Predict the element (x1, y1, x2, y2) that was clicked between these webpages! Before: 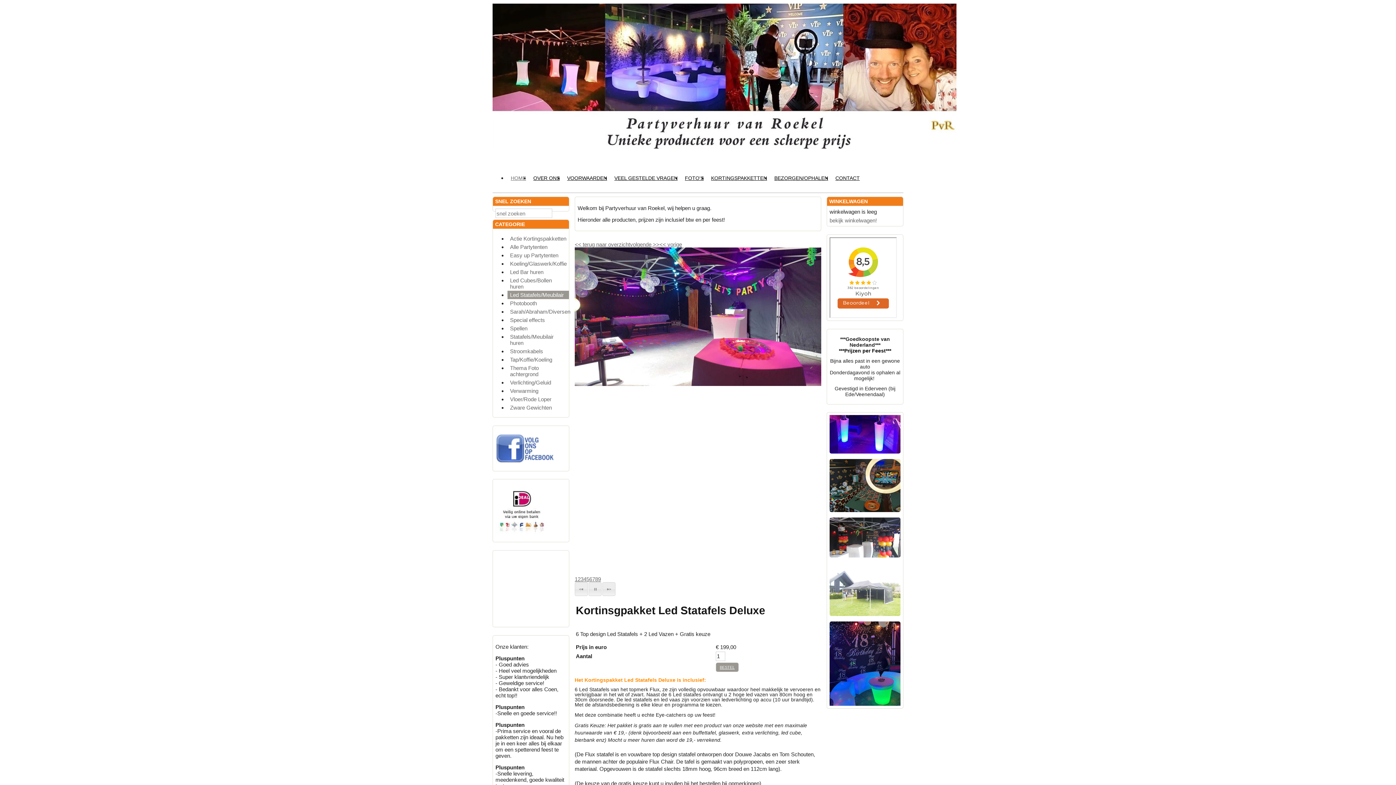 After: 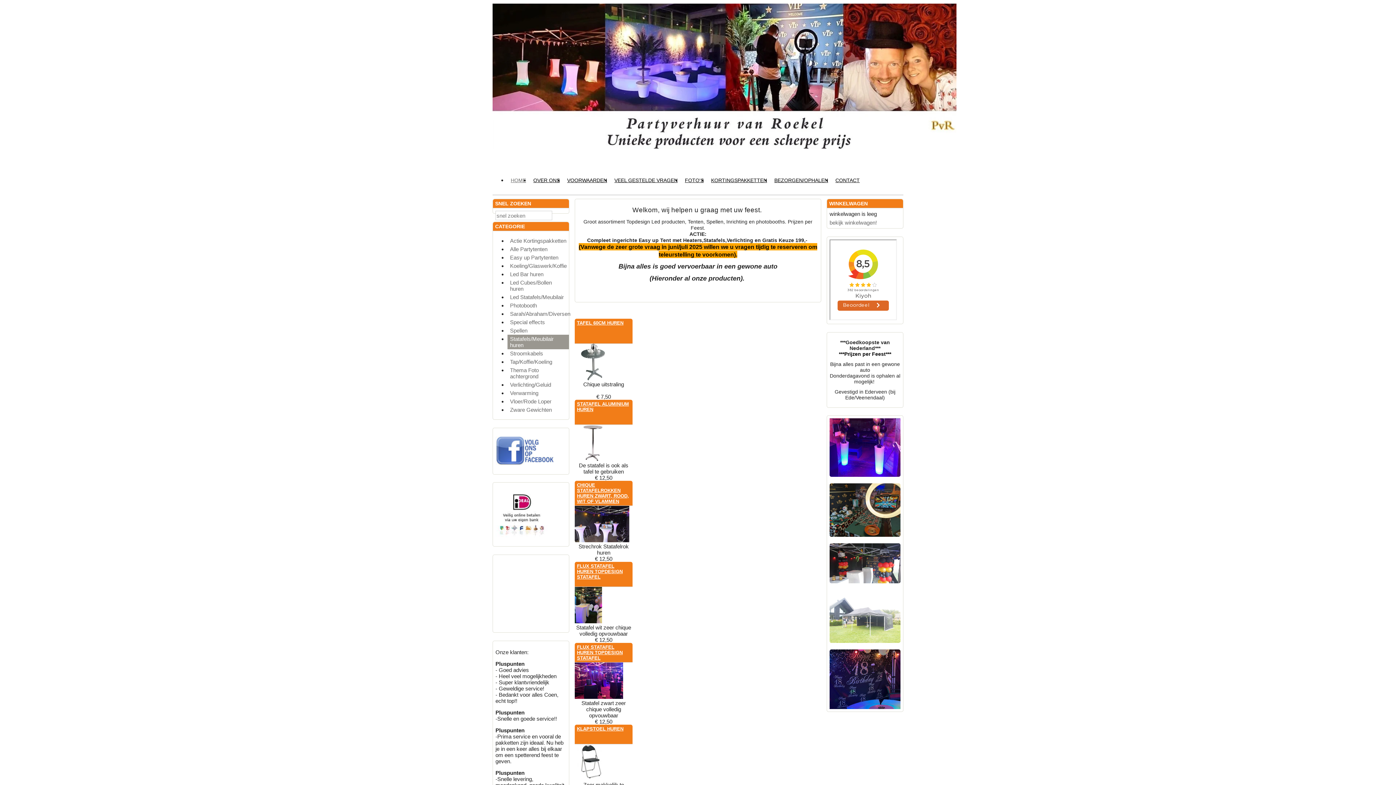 Action: bbox: (507, 332, 569, 347) label: Statafels/Meubilair huren